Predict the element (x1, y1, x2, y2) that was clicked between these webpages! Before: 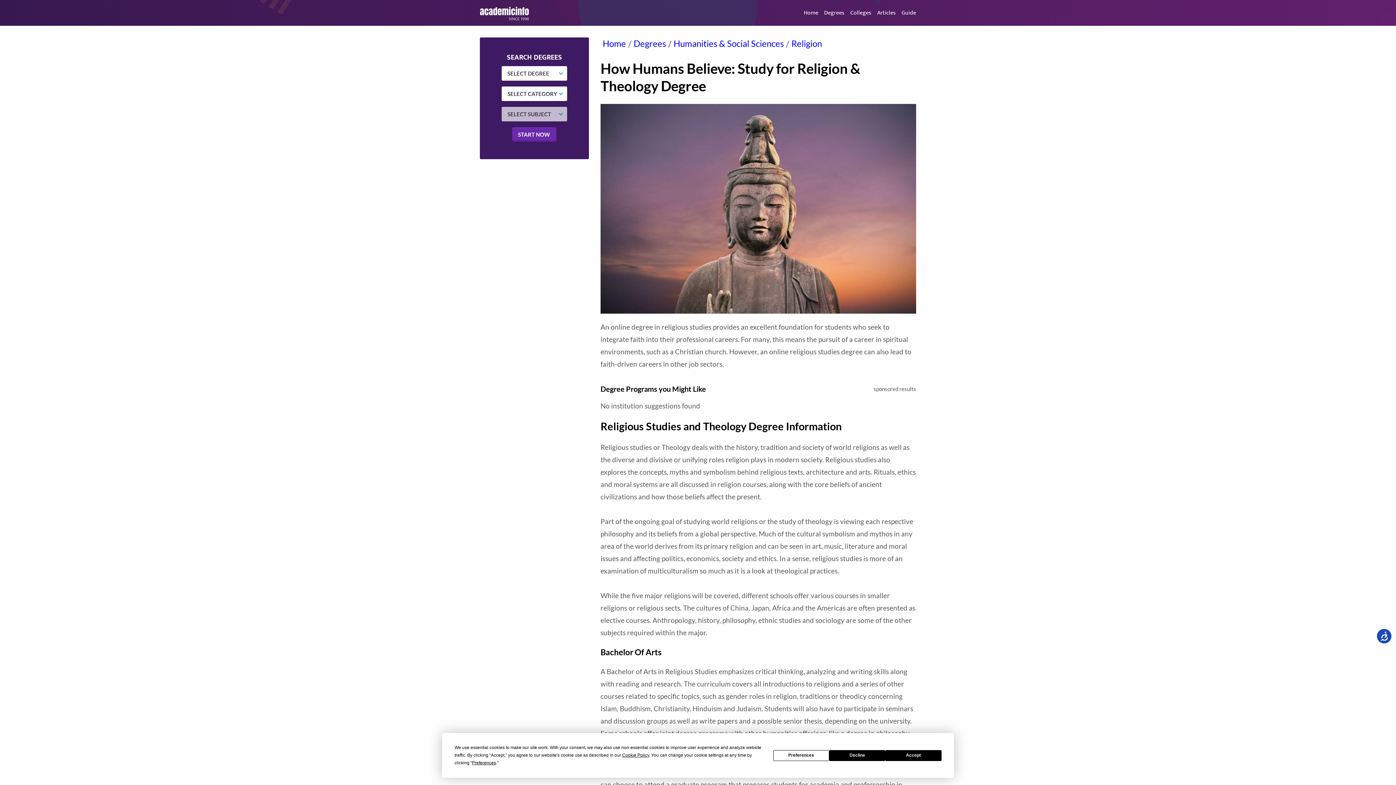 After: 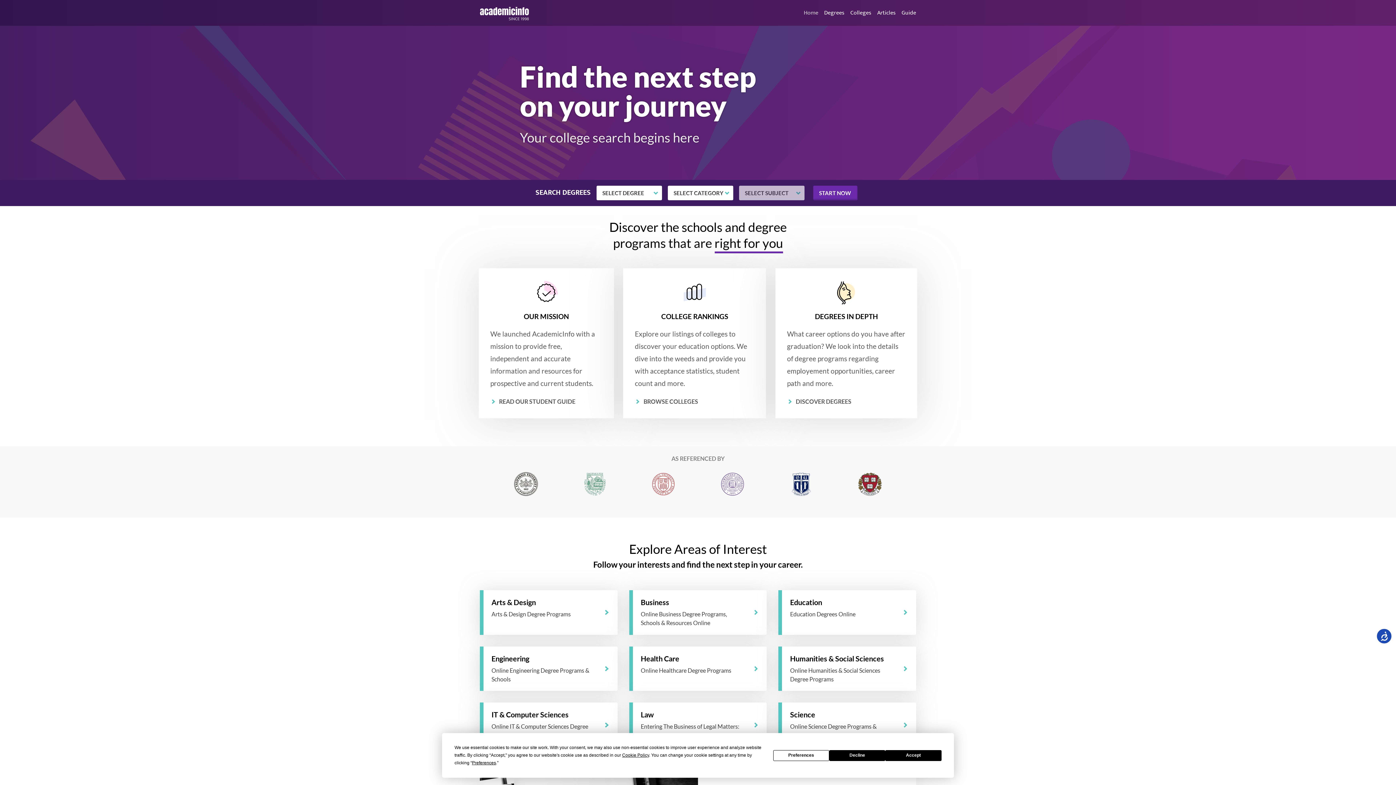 Action: label: Home bbox: (804, 8, 818, 17)